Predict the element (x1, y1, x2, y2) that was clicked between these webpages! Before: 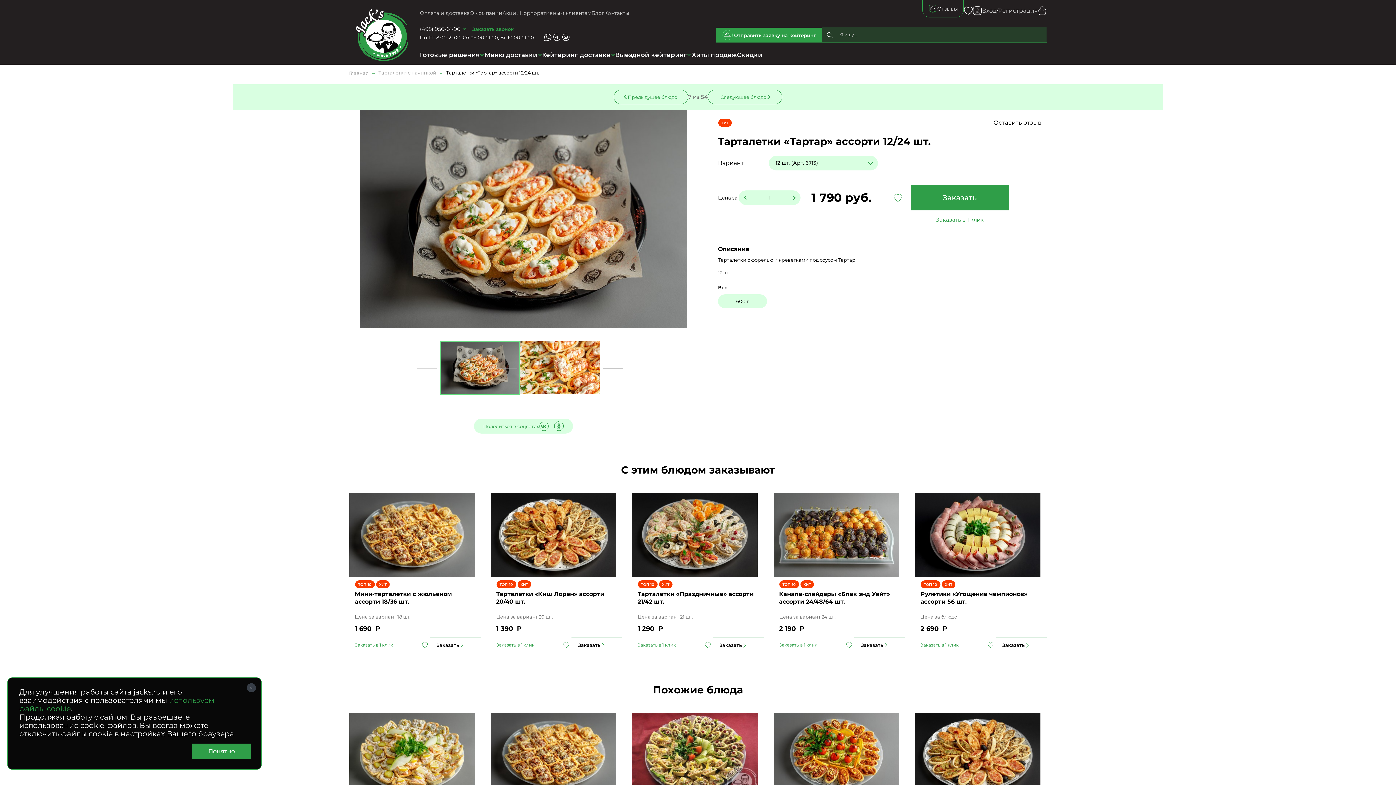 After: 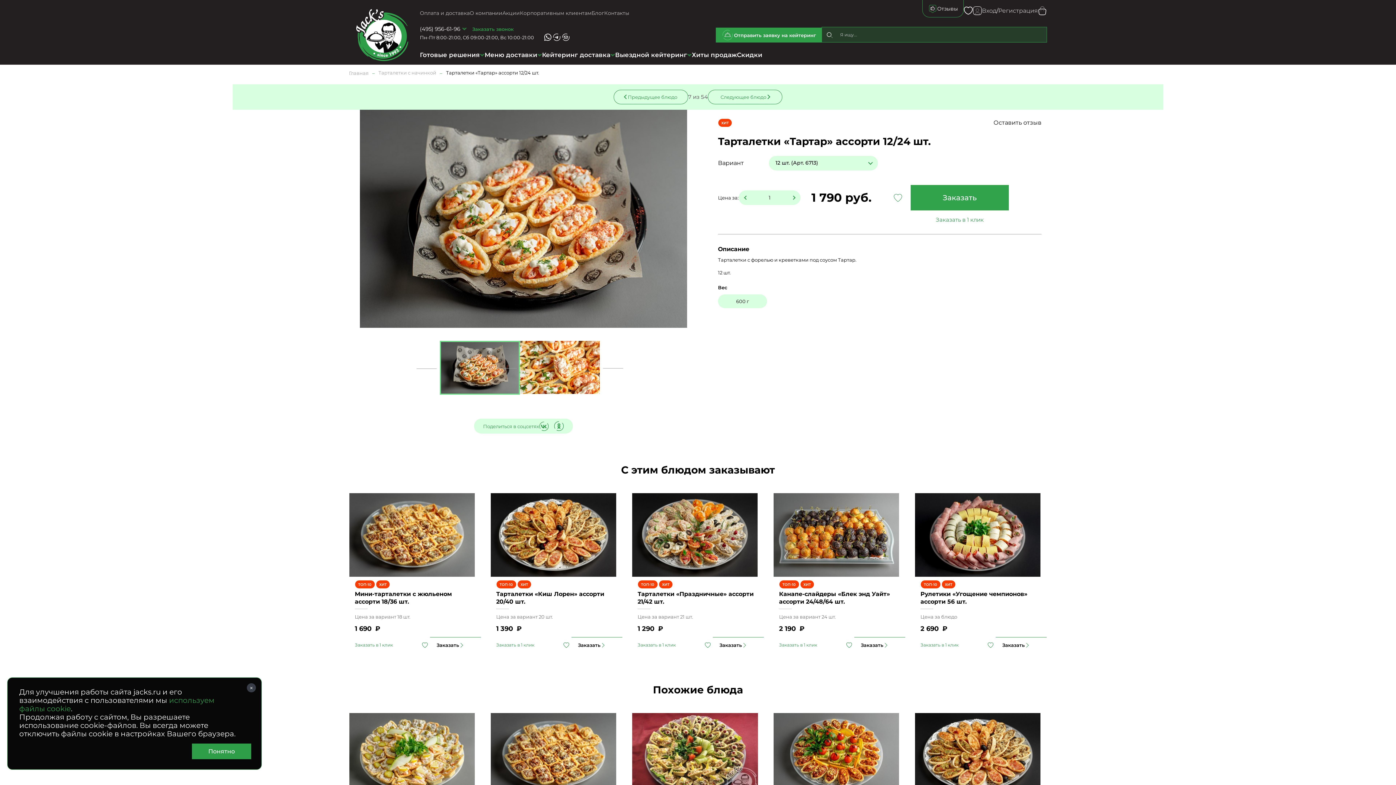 Action: label: Заказать bbox: (910, 184, 1009, 210)